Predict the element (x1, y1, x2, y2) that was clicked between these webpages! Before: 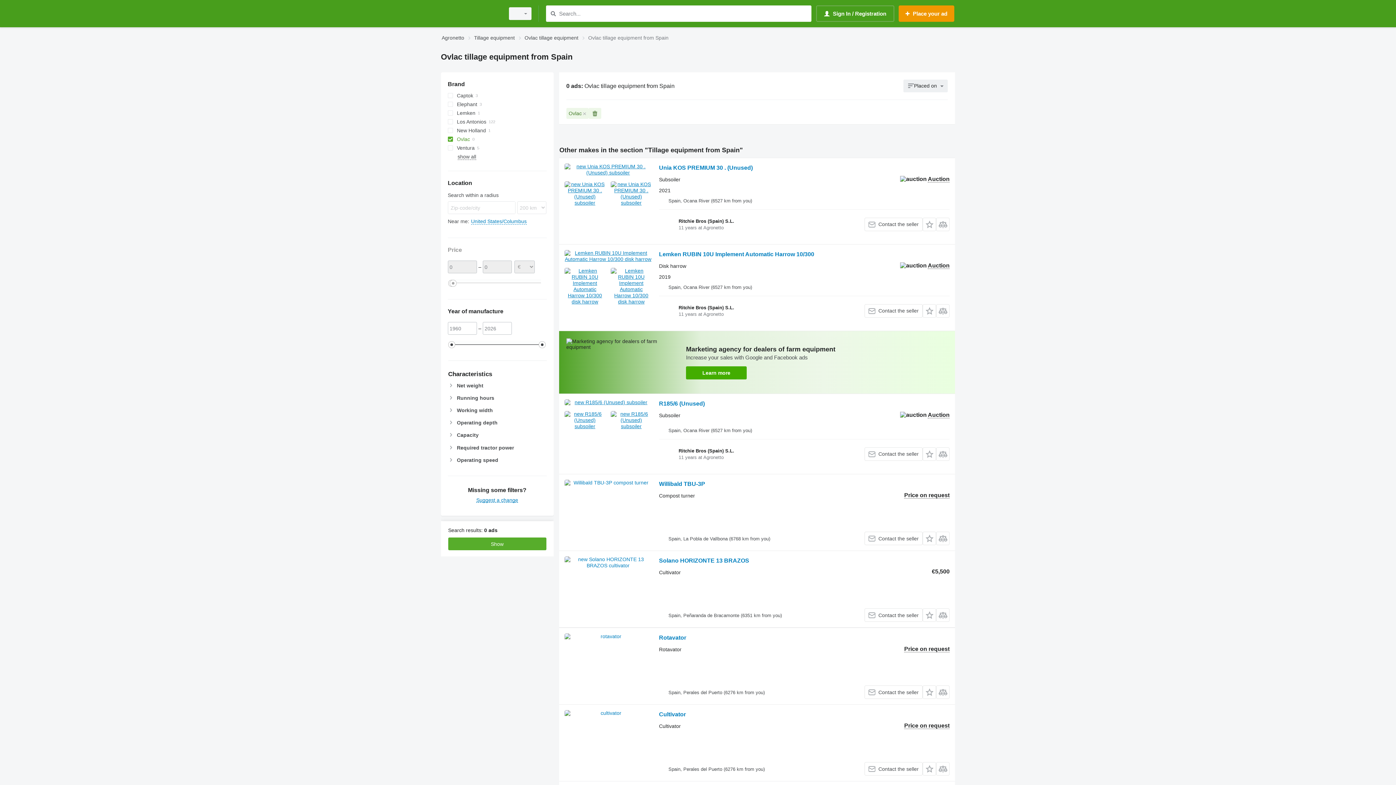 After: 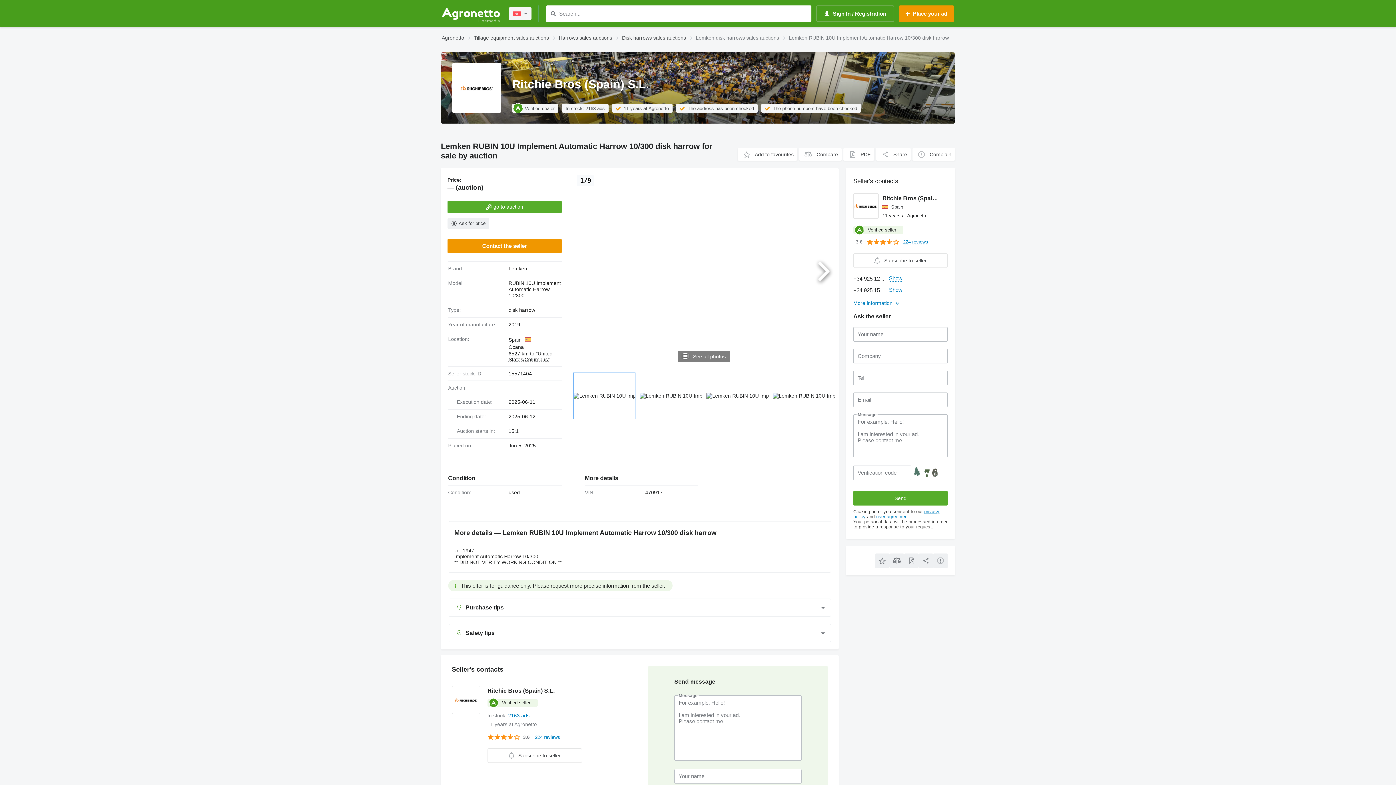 Action: label: Lemken RUBIN 10U Implement Automatic Harrow 10/300 bbox: (659, 251, 814, 259)